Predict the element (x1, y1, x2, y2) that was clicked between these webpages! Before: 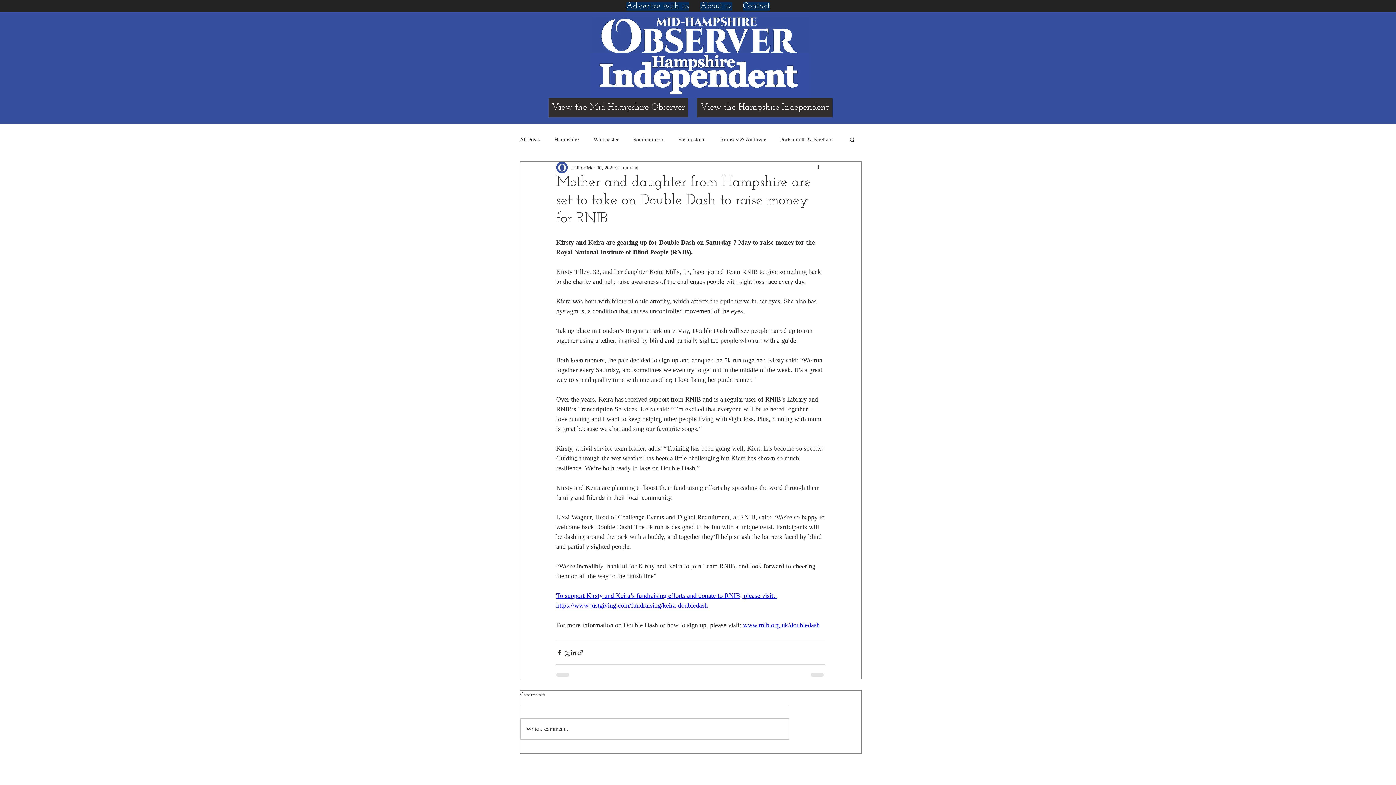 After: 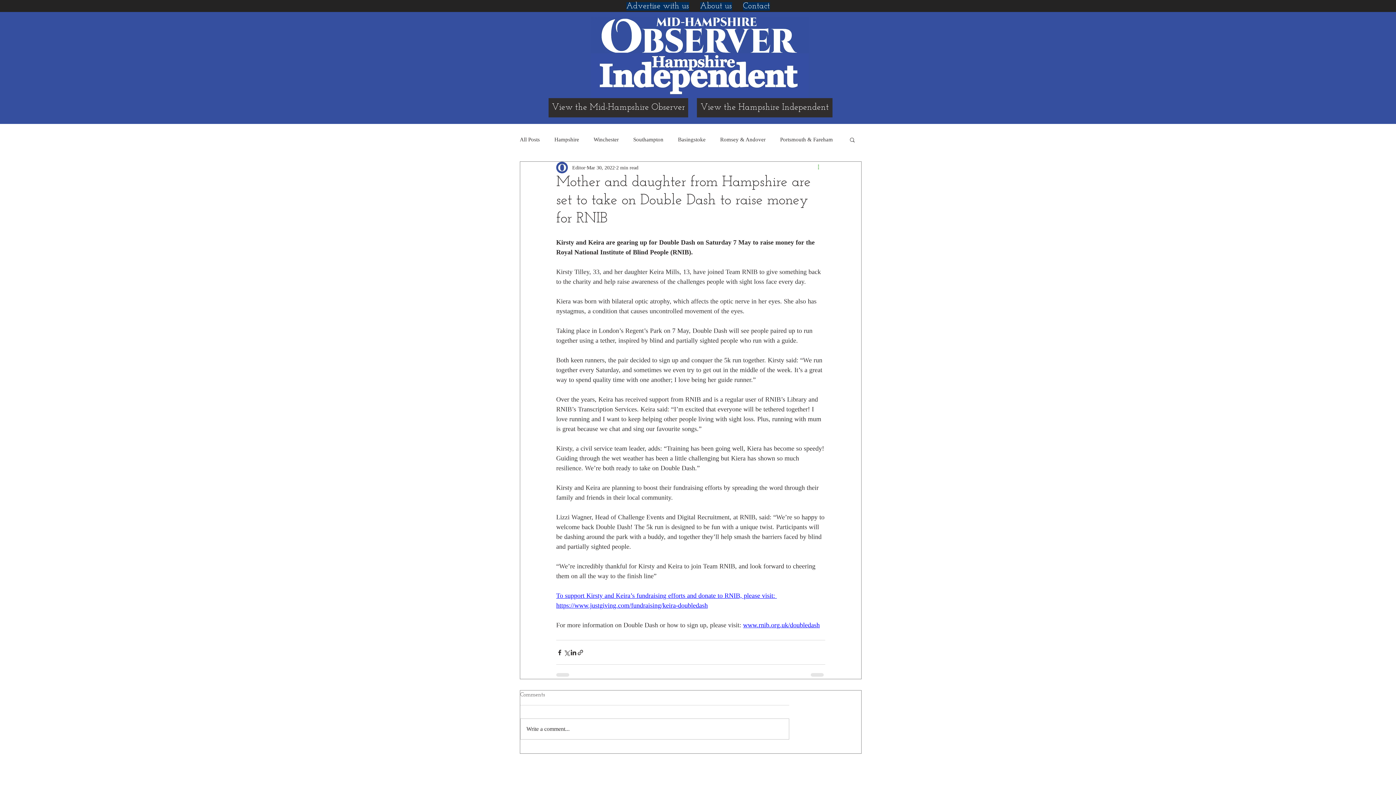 Action: bbox: (816, 163, 825, 172) label: More actions